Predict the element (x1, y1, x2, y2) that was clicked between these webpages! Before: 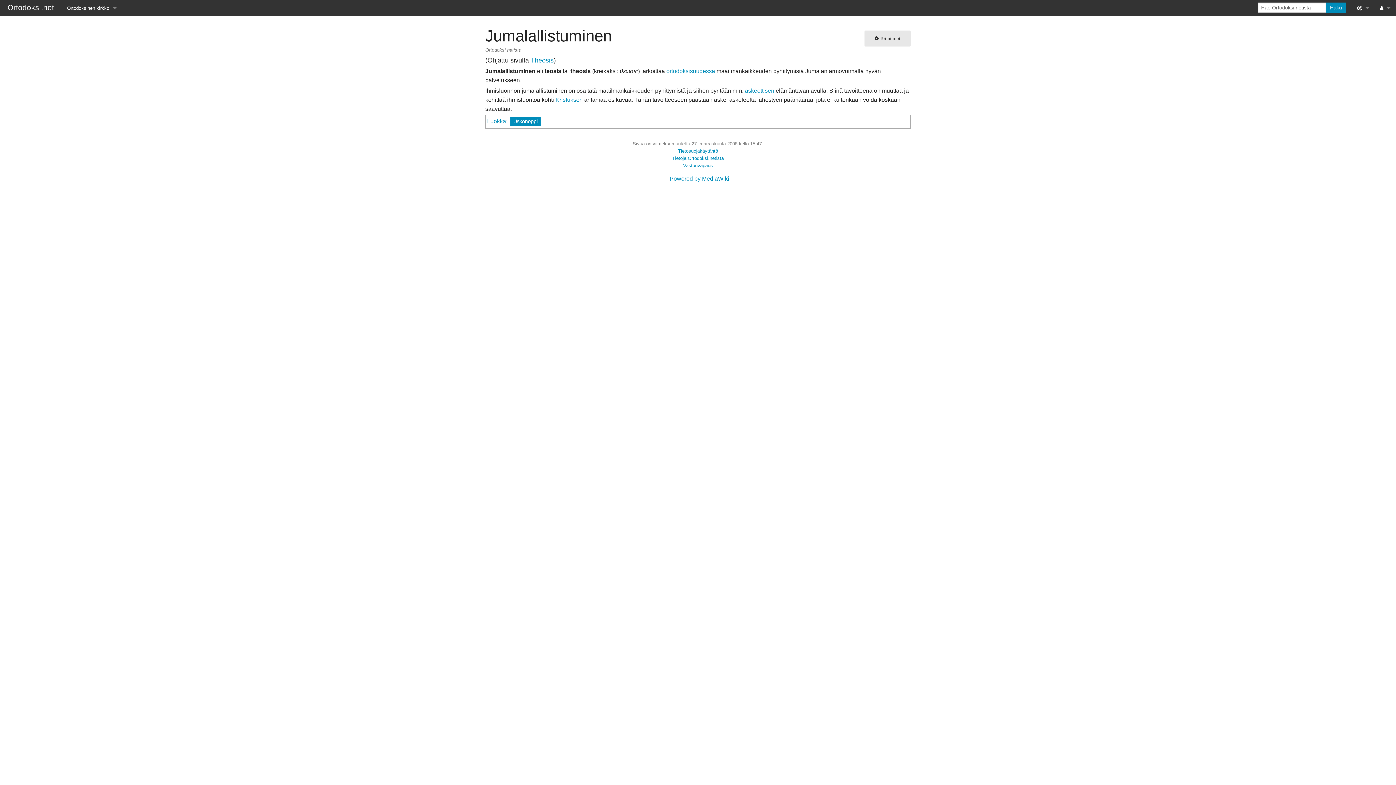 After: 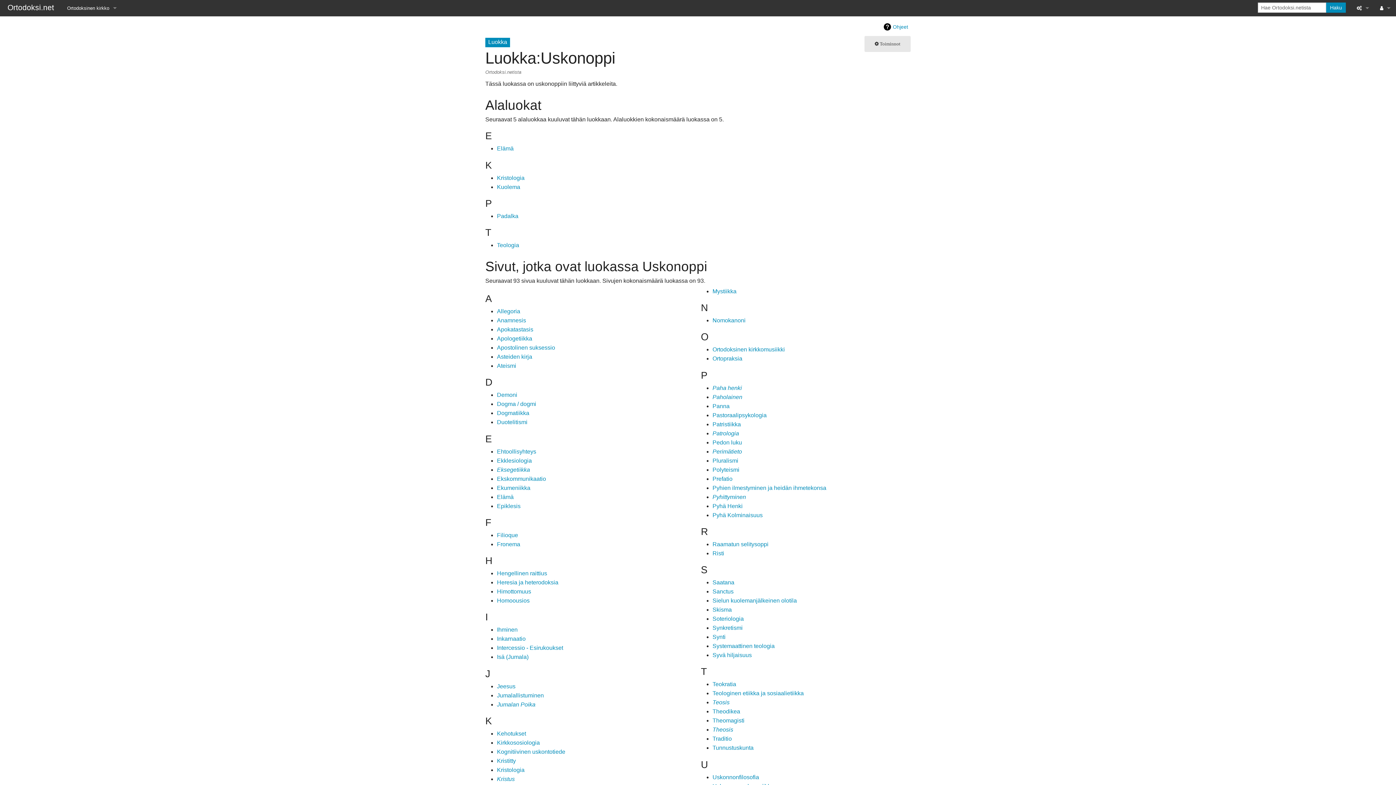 Action: label: Uskonoppi bbox: (510, 117, 540, 126)